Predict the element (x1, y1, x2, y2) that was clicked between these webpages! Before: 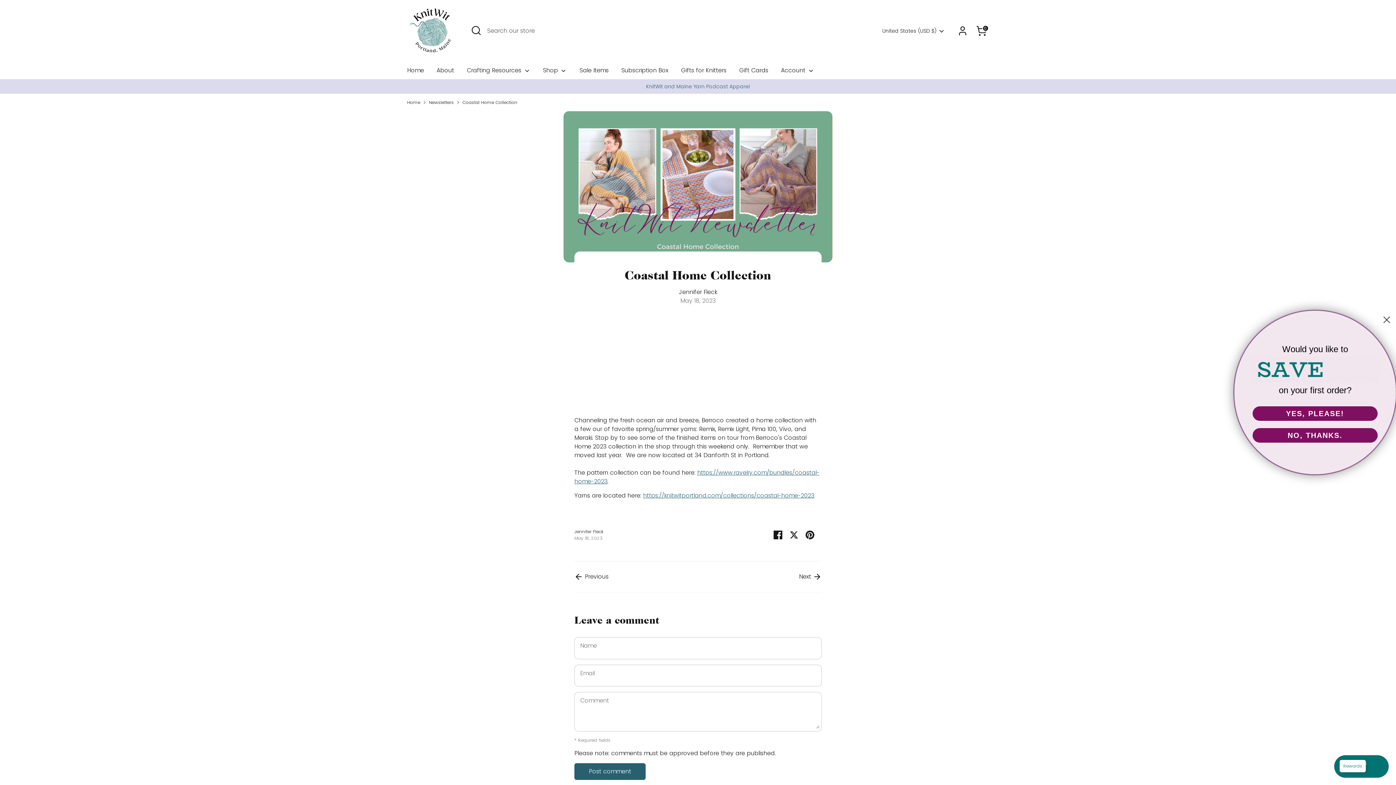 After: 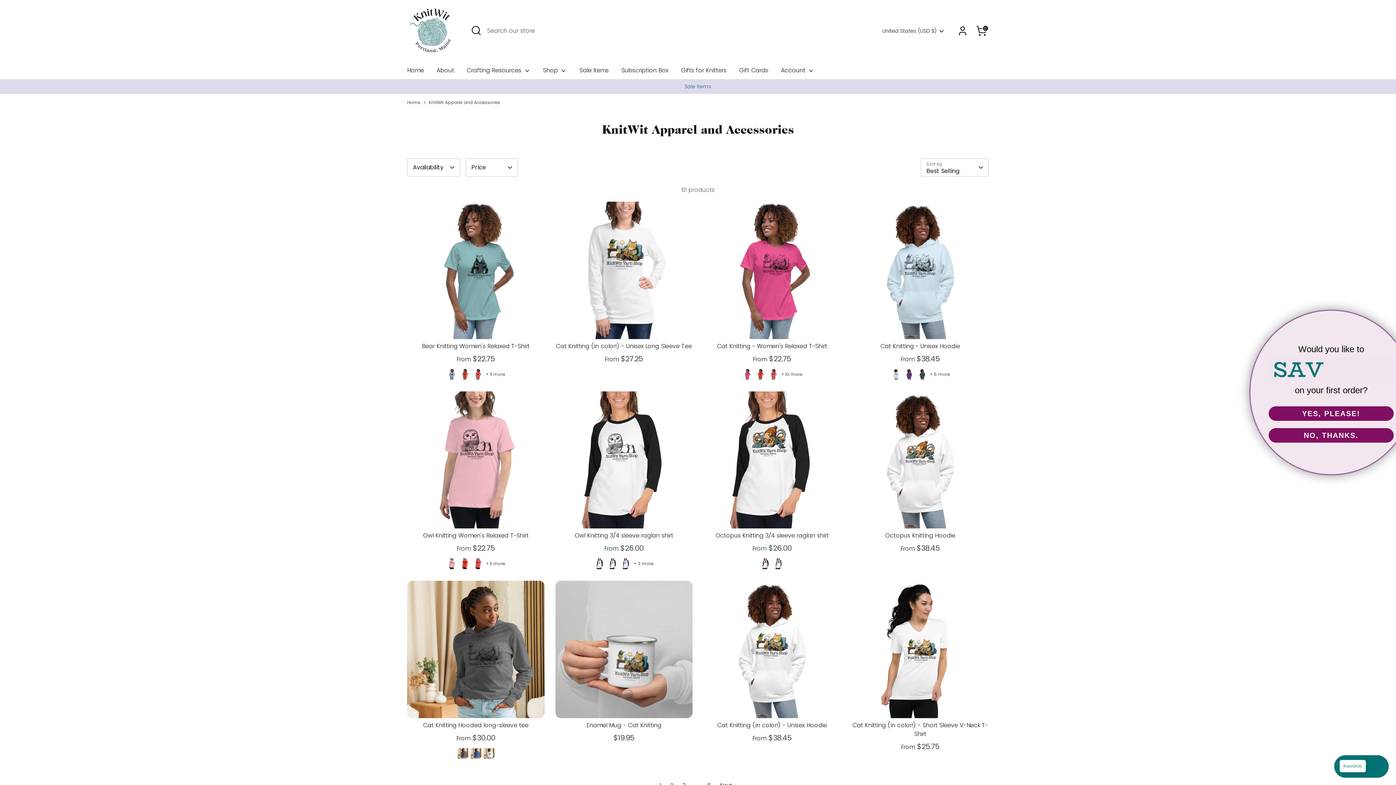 Action: bbox: (646, 82, 750, 90) label: KnitWit and Maine Yarn Podcast Apparel